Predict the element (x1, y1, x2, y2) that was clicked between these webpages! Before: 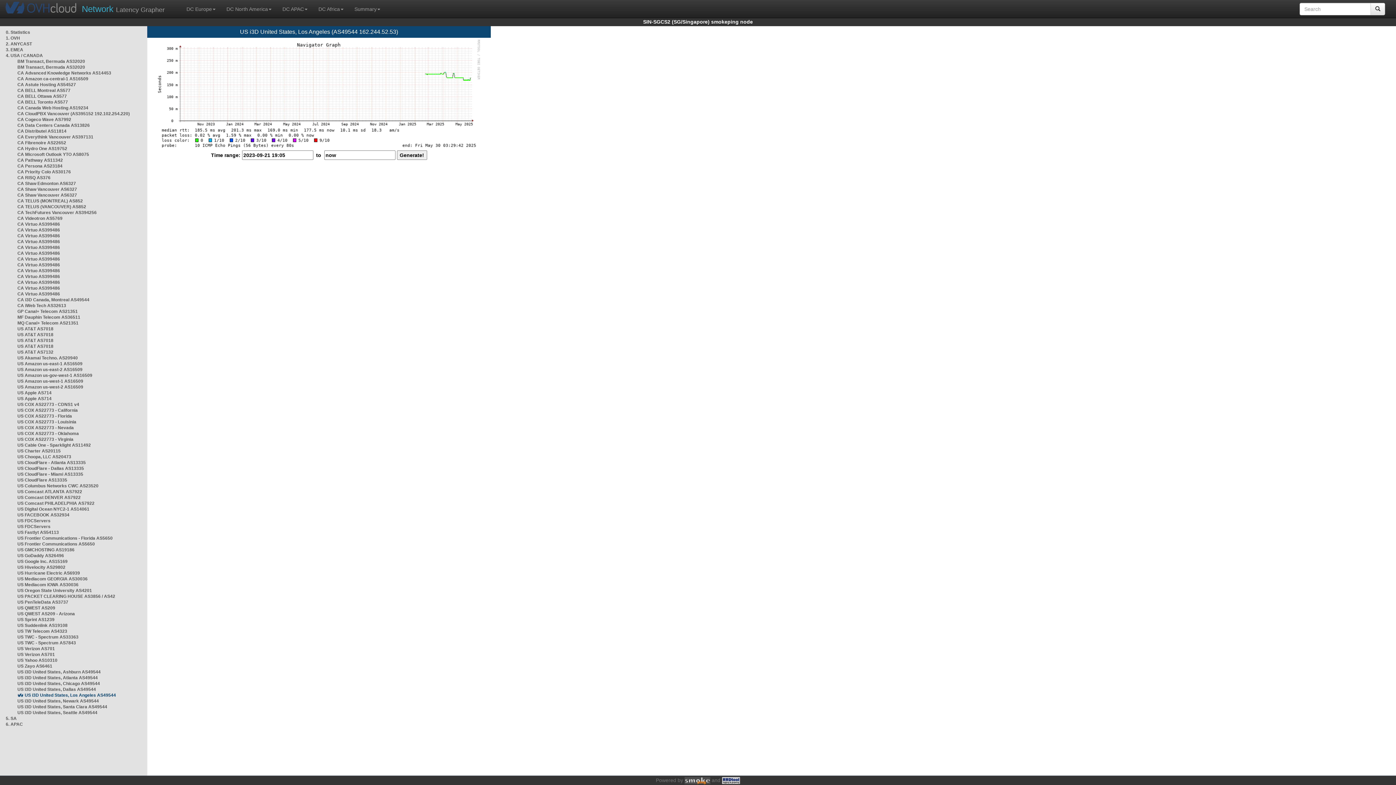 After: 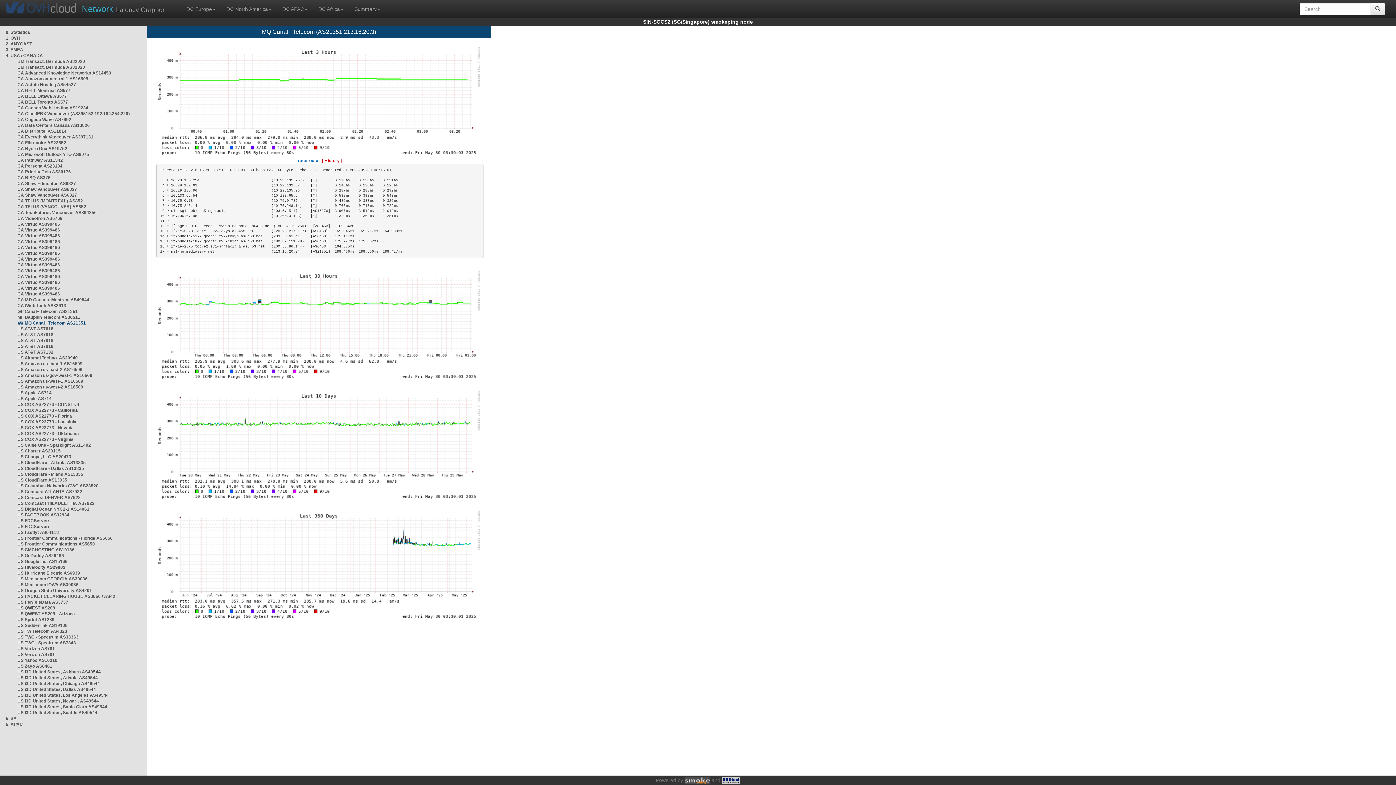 Action: label: MQ Canal+ Telecom AS21351 bbox: (17, 320, 78, 325)